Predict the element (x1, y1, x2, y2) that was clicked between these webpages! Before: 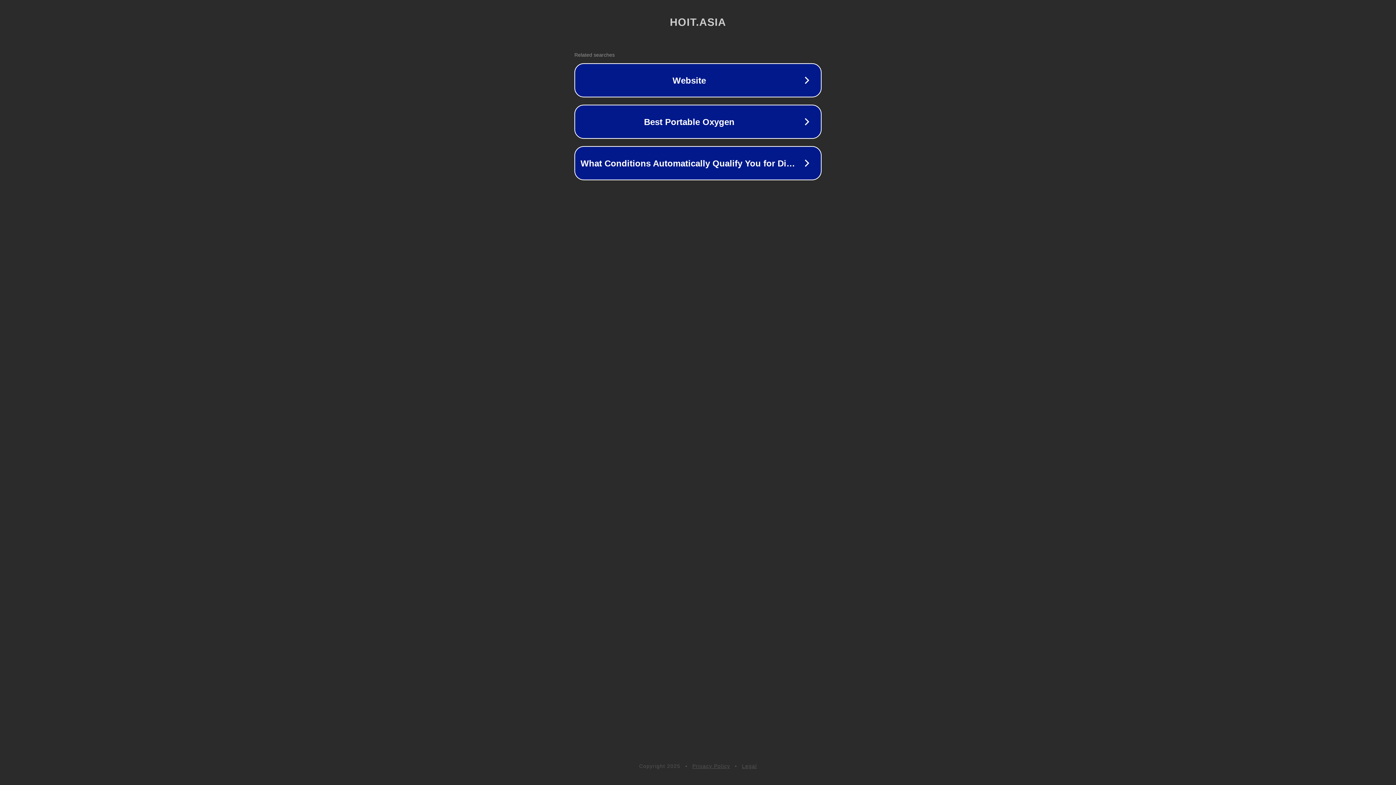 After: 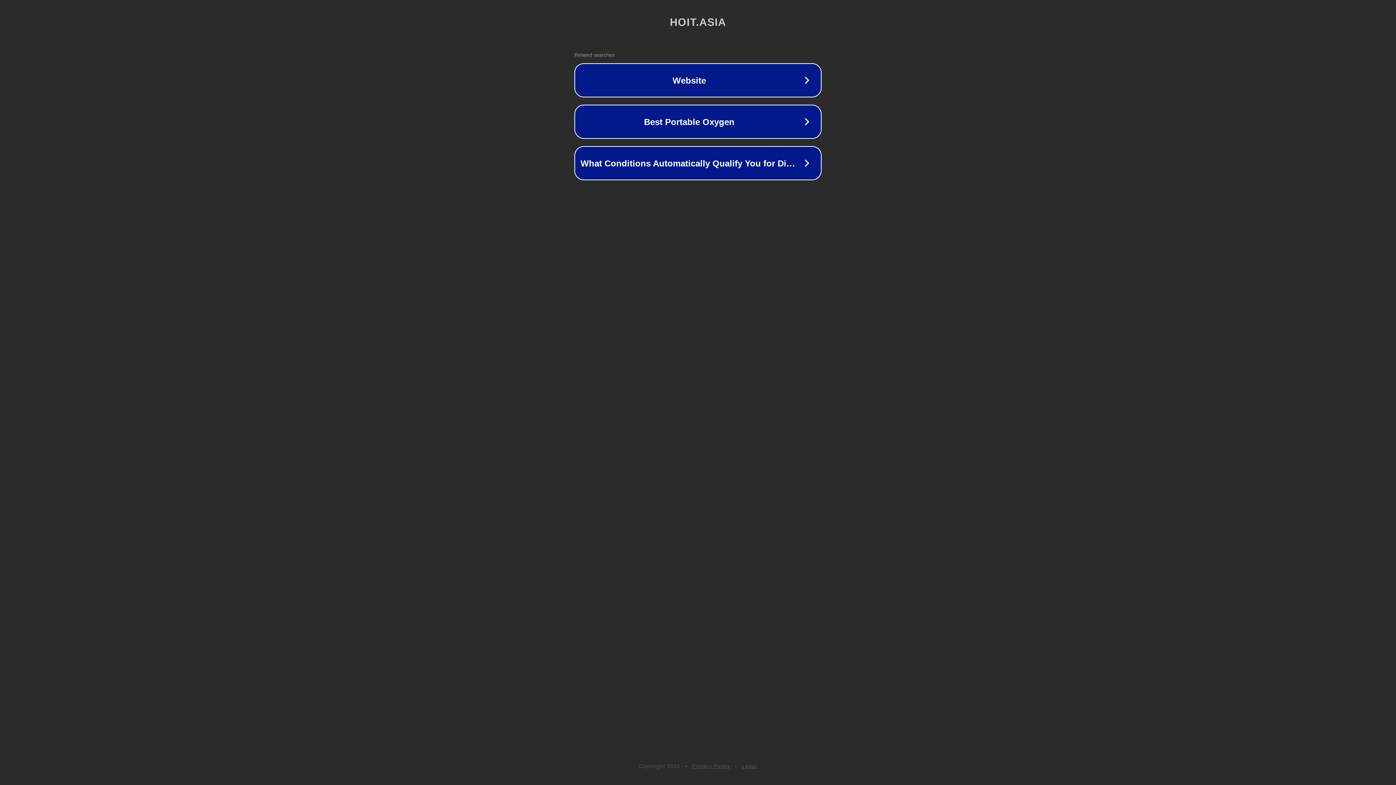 Action: label: Privacy Policy bbox: (692, 763, 730, 769)